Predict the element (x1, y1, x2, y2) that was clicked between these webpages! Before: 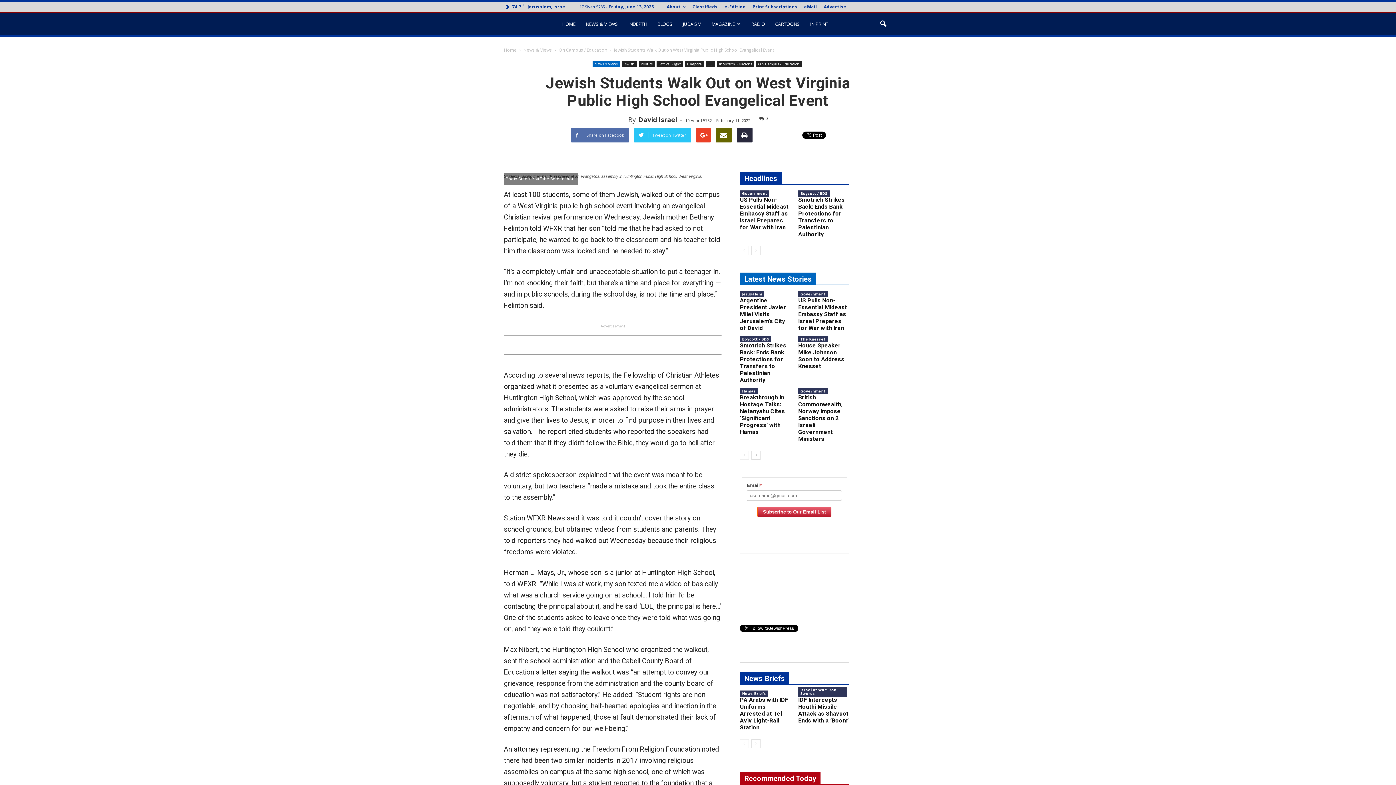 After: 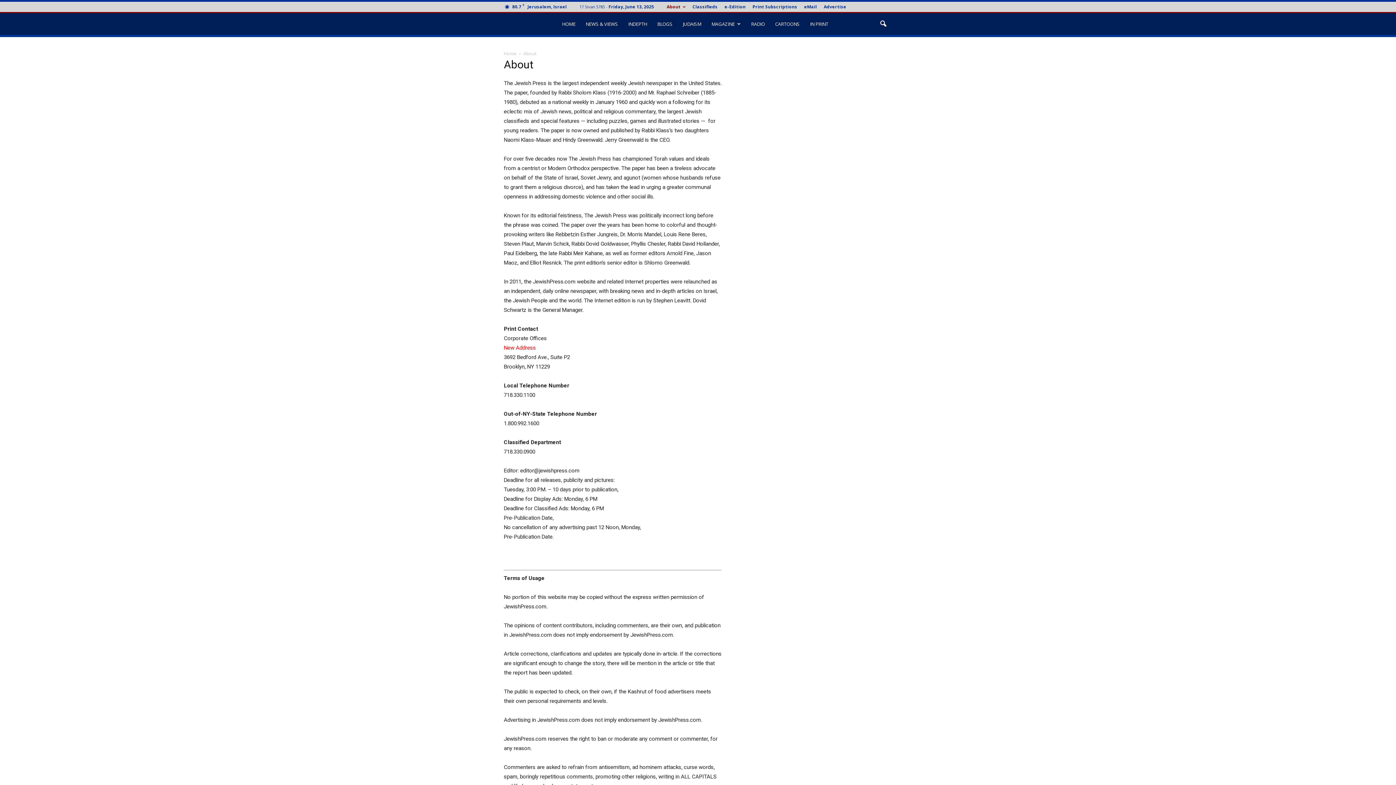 Action: label: About bbox: (666, 3, 685, 9)